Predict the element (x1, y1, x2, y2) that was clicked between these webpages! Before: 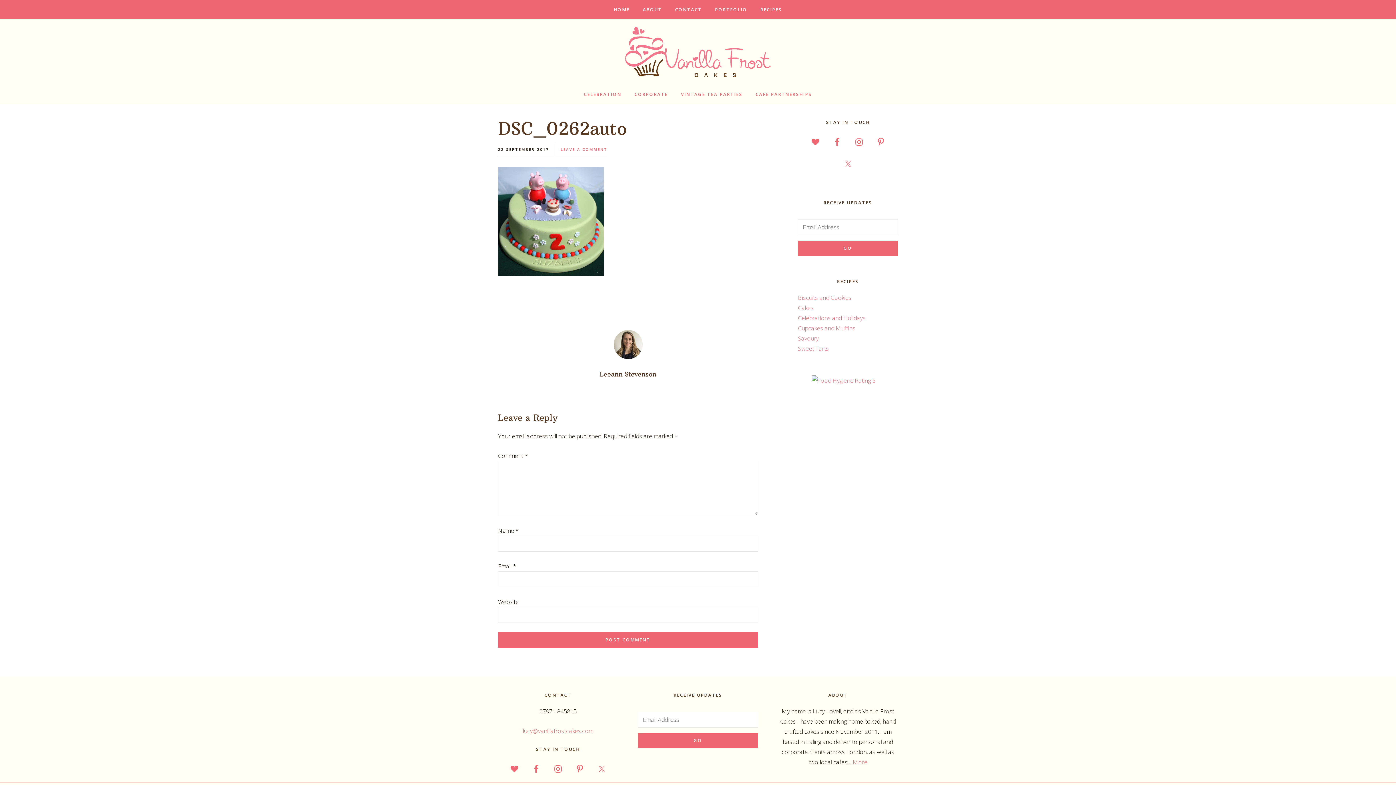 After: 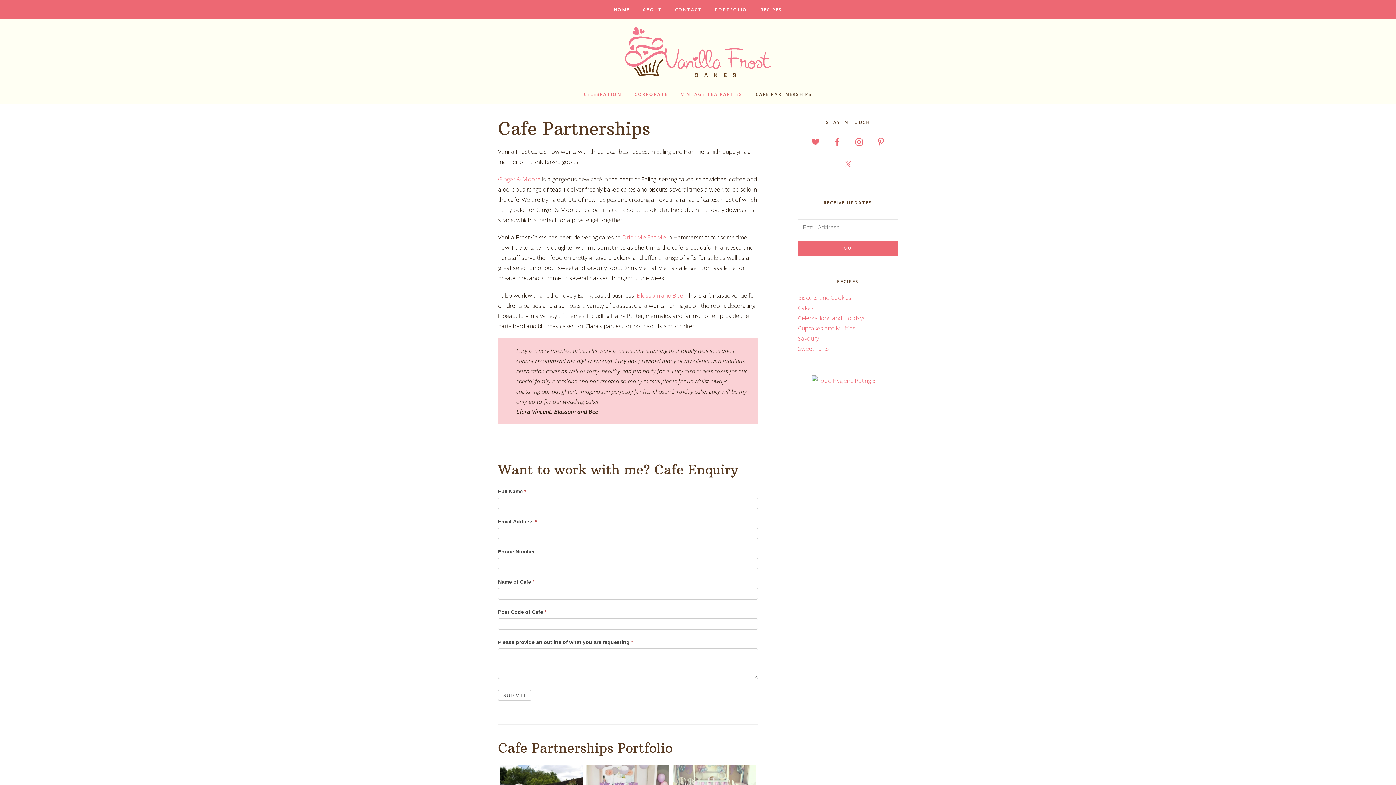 Action: label: CAFE PARTNERSHIPS bbox: (750, 84, 818, 104)